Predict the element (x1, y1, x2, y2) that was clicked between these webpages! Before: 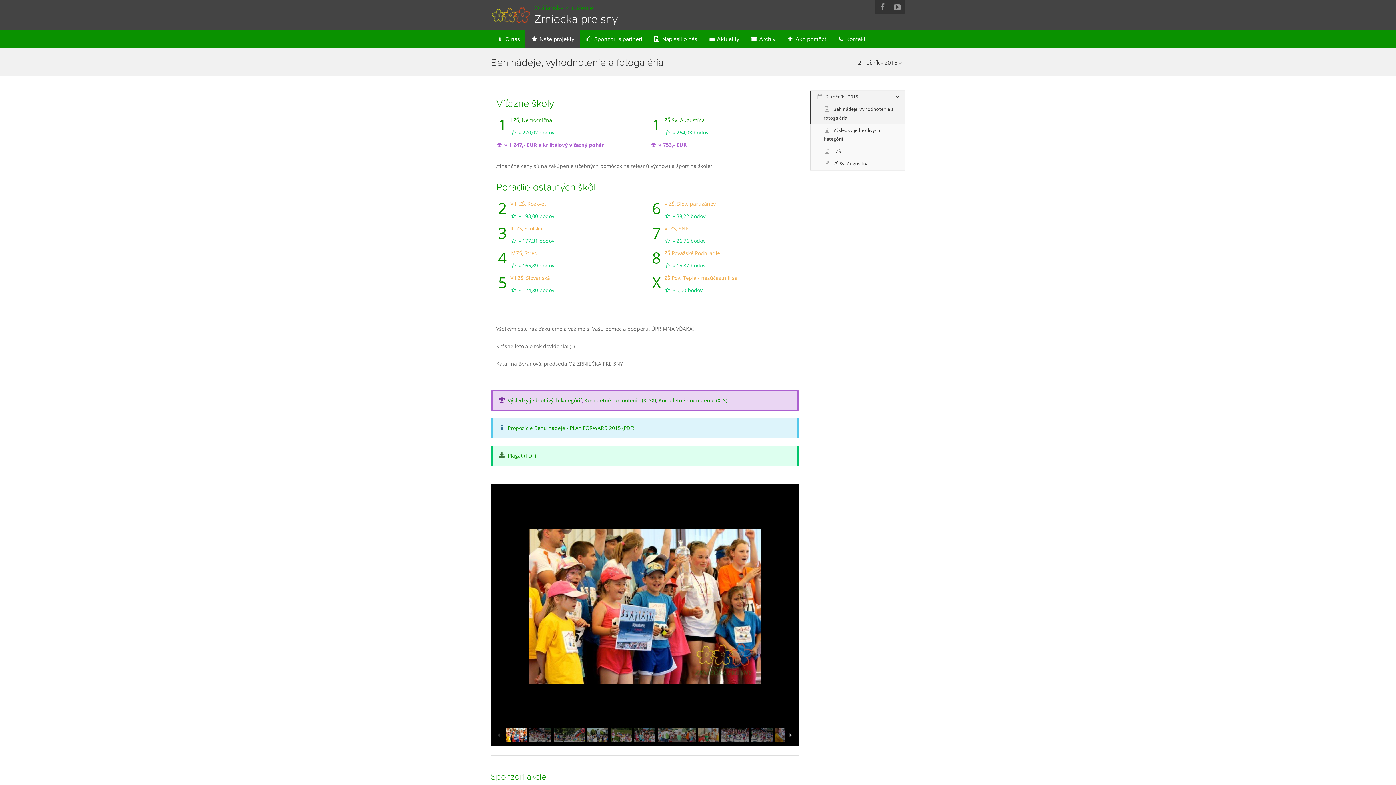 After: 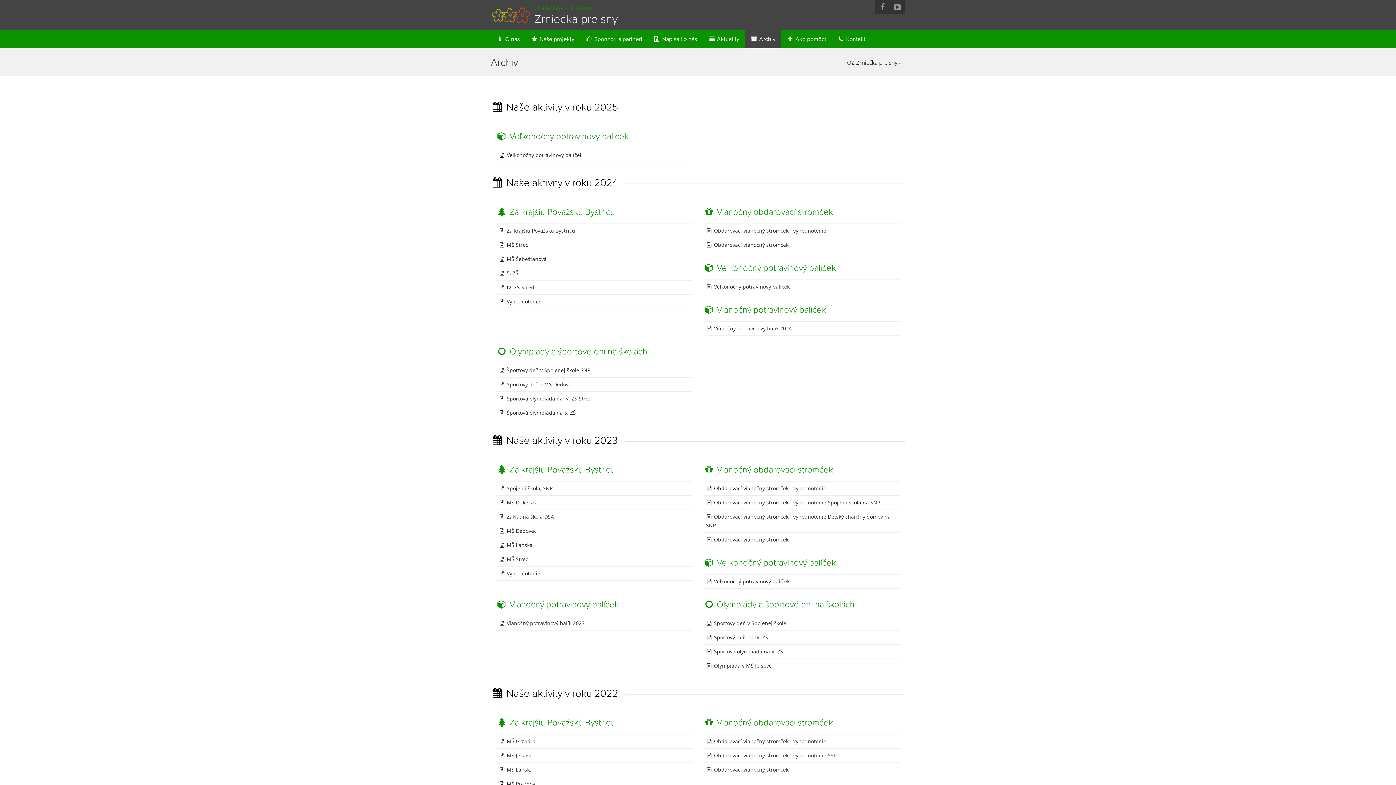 Action: label:  Archív bbox: (745, 29, 781, 48)